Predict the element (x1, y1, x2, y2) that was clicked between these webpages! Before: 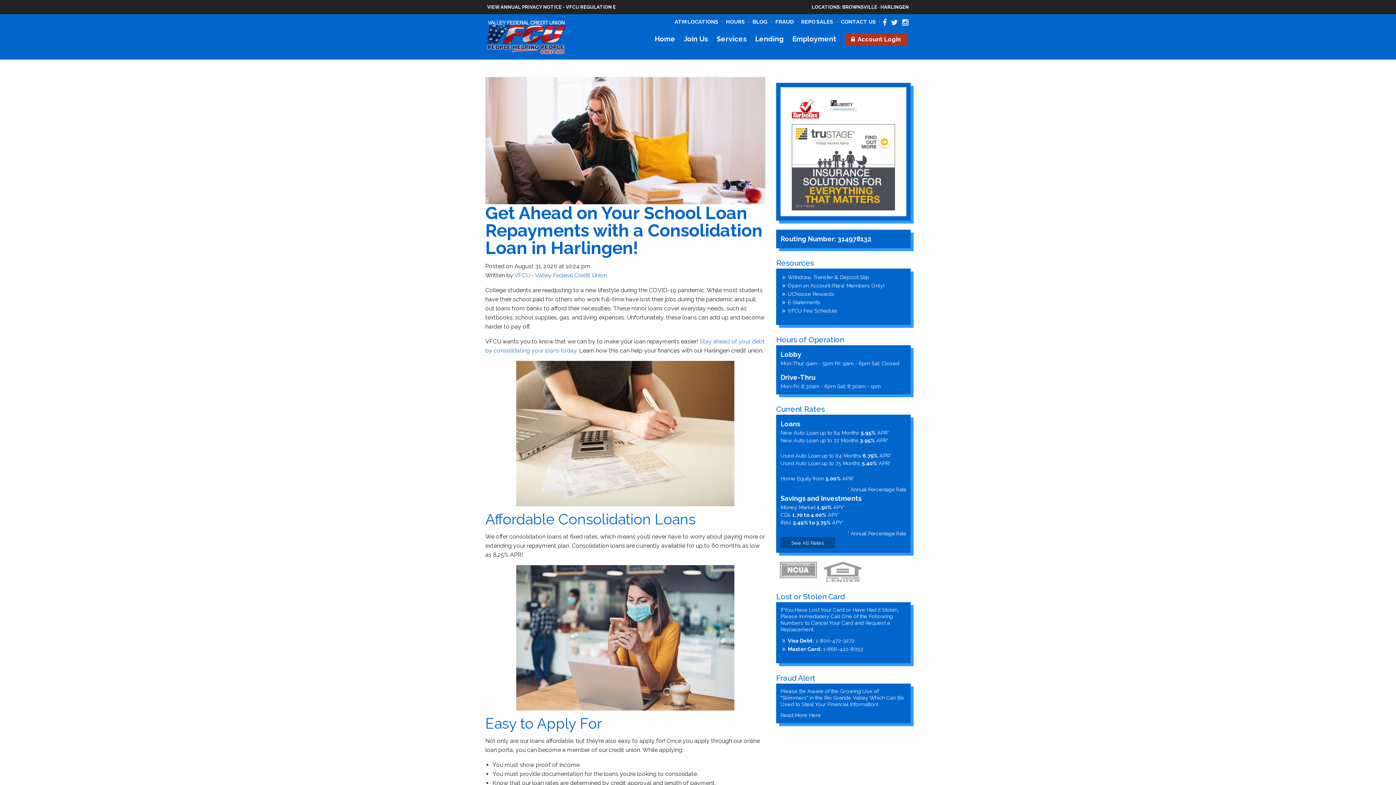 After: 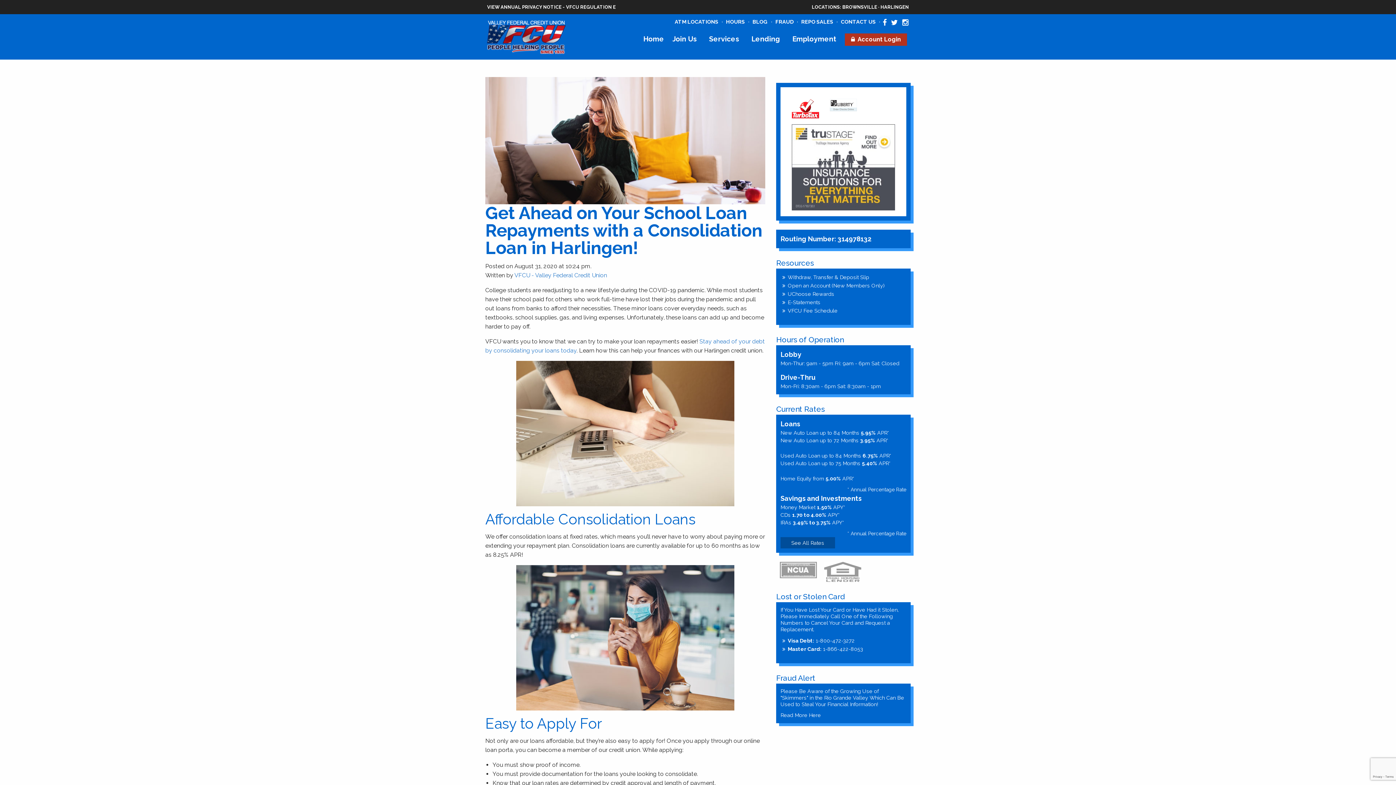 Action: label: VFCU Fee Schedule bbox: (788, 307, 837, 313)